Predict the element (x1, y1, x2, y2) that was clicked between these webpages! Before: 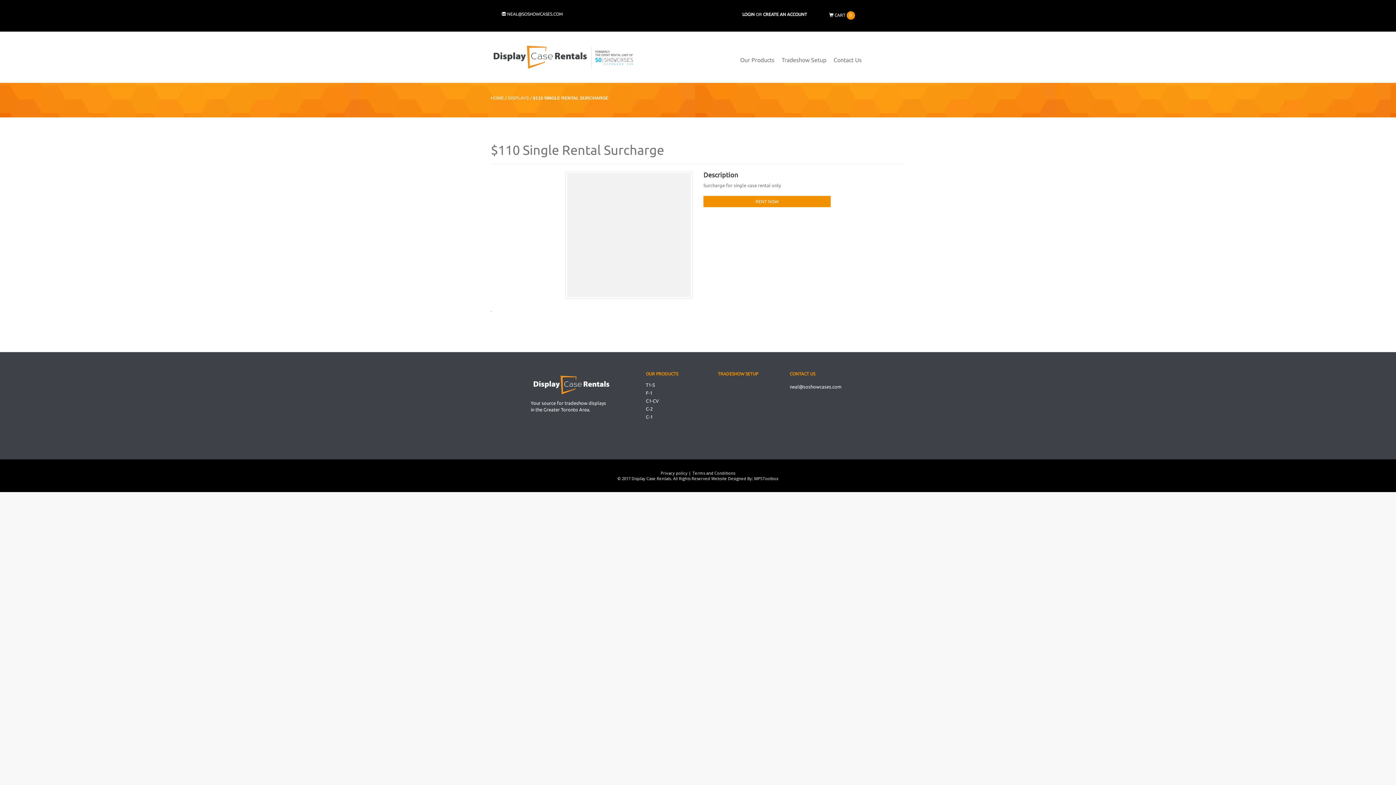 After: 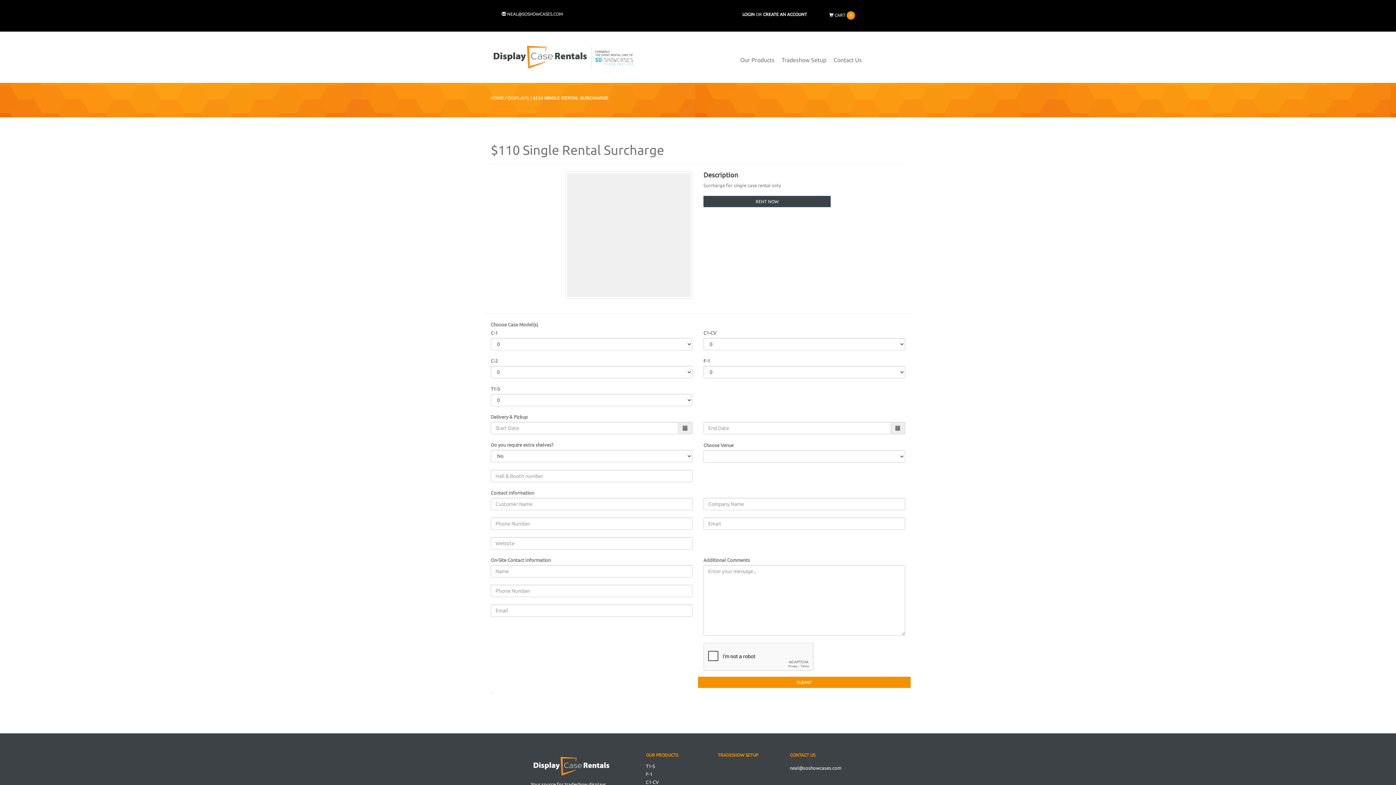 Action: bbox: (703, 195, 830, 207) label: RENT NOW